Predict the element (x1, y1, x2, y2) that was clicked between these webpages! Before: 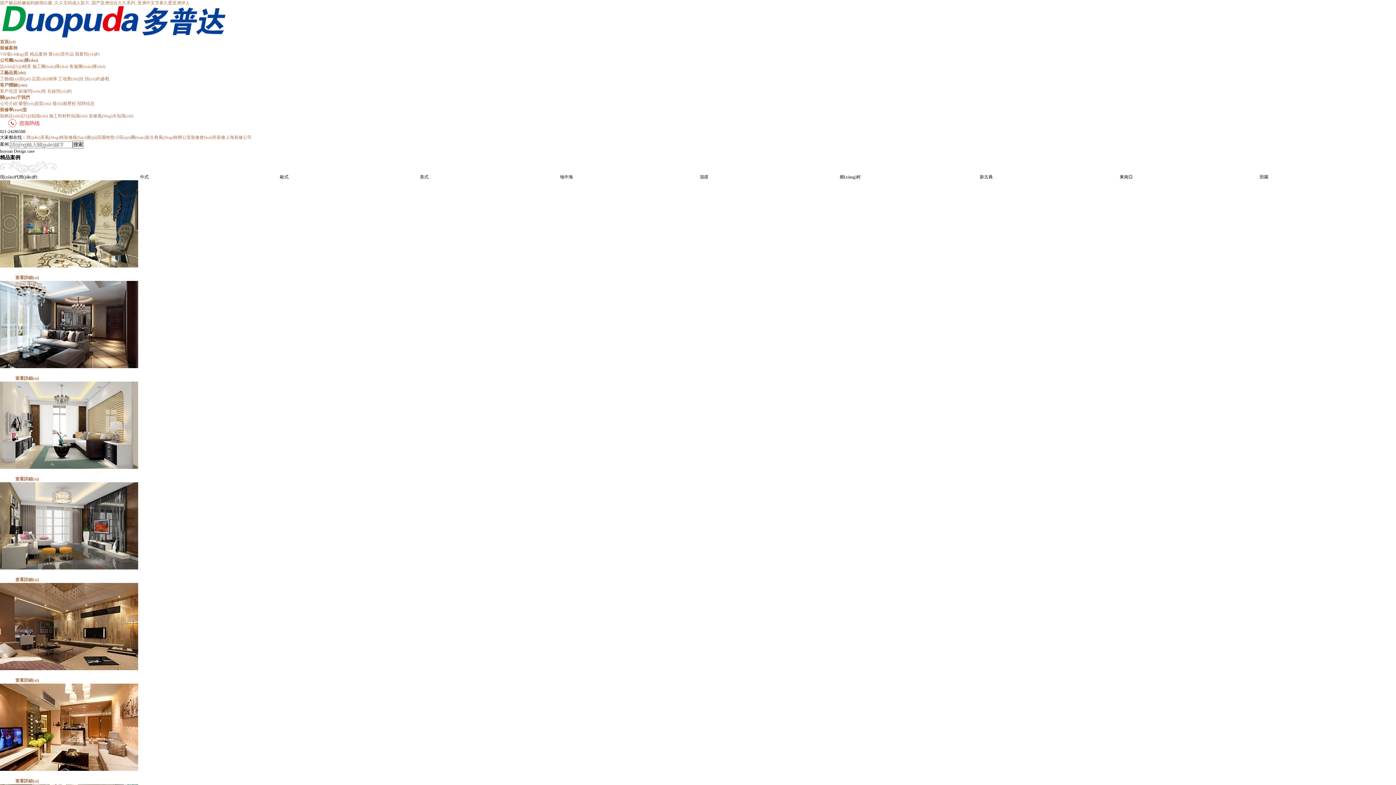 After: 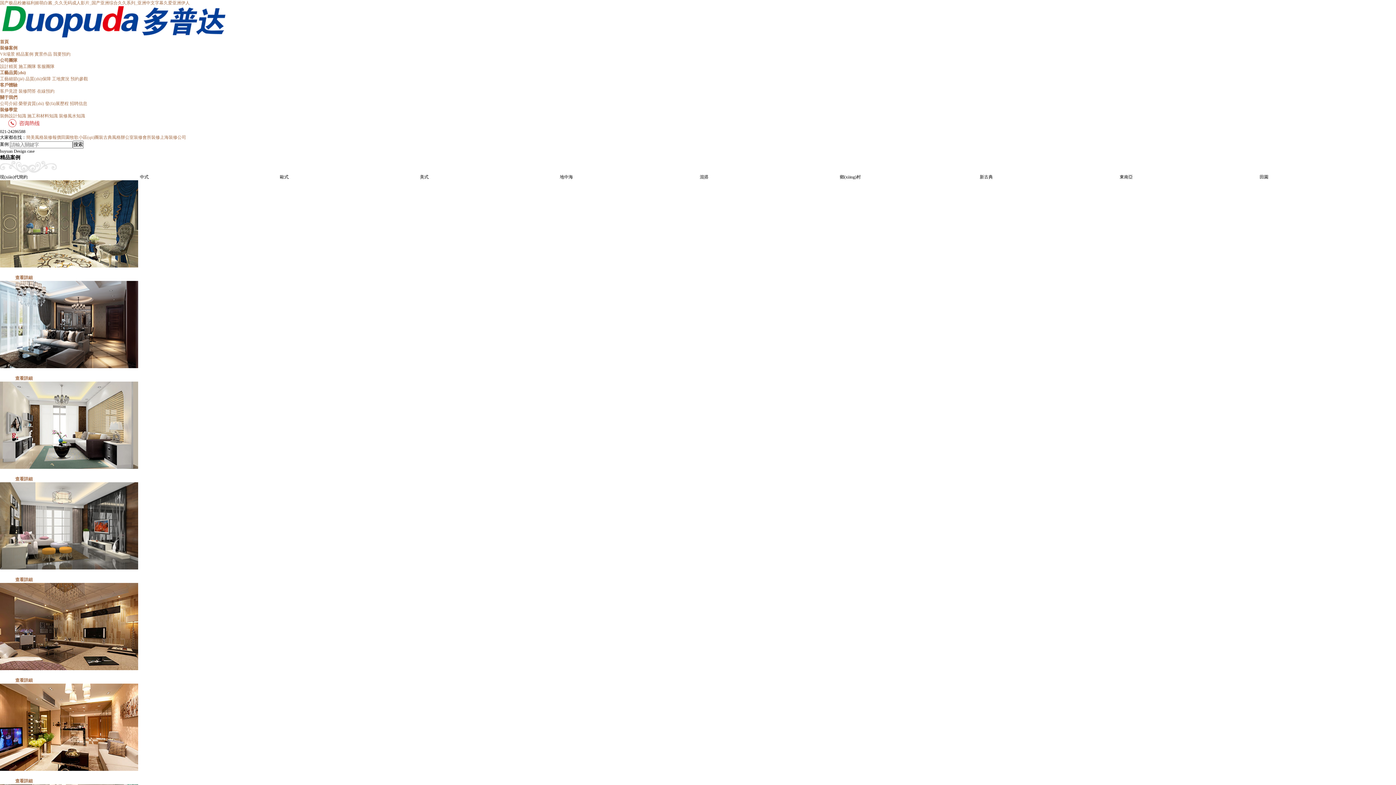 Action: label: 簡(jiǎn)美風(fēng)格 bbox: (26, 134, 64, 140)